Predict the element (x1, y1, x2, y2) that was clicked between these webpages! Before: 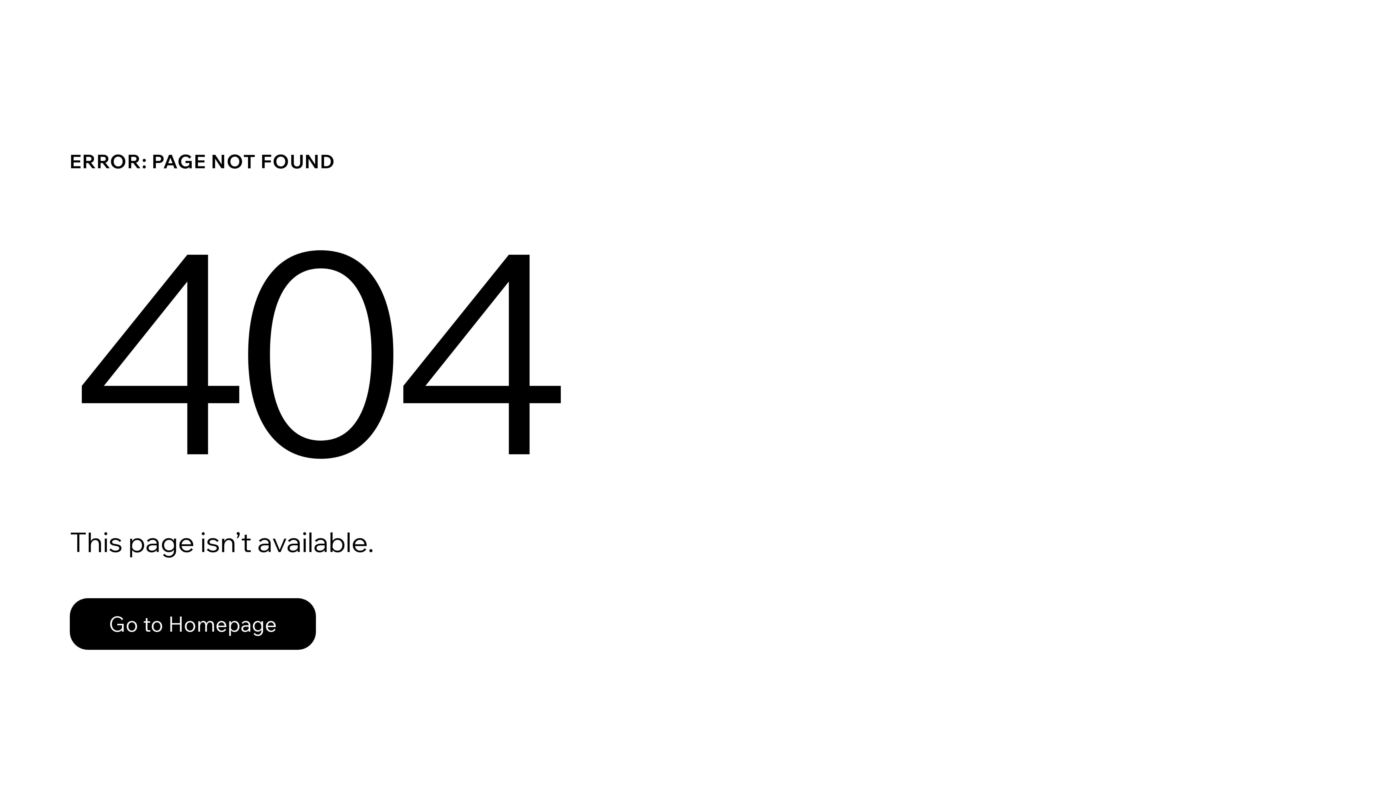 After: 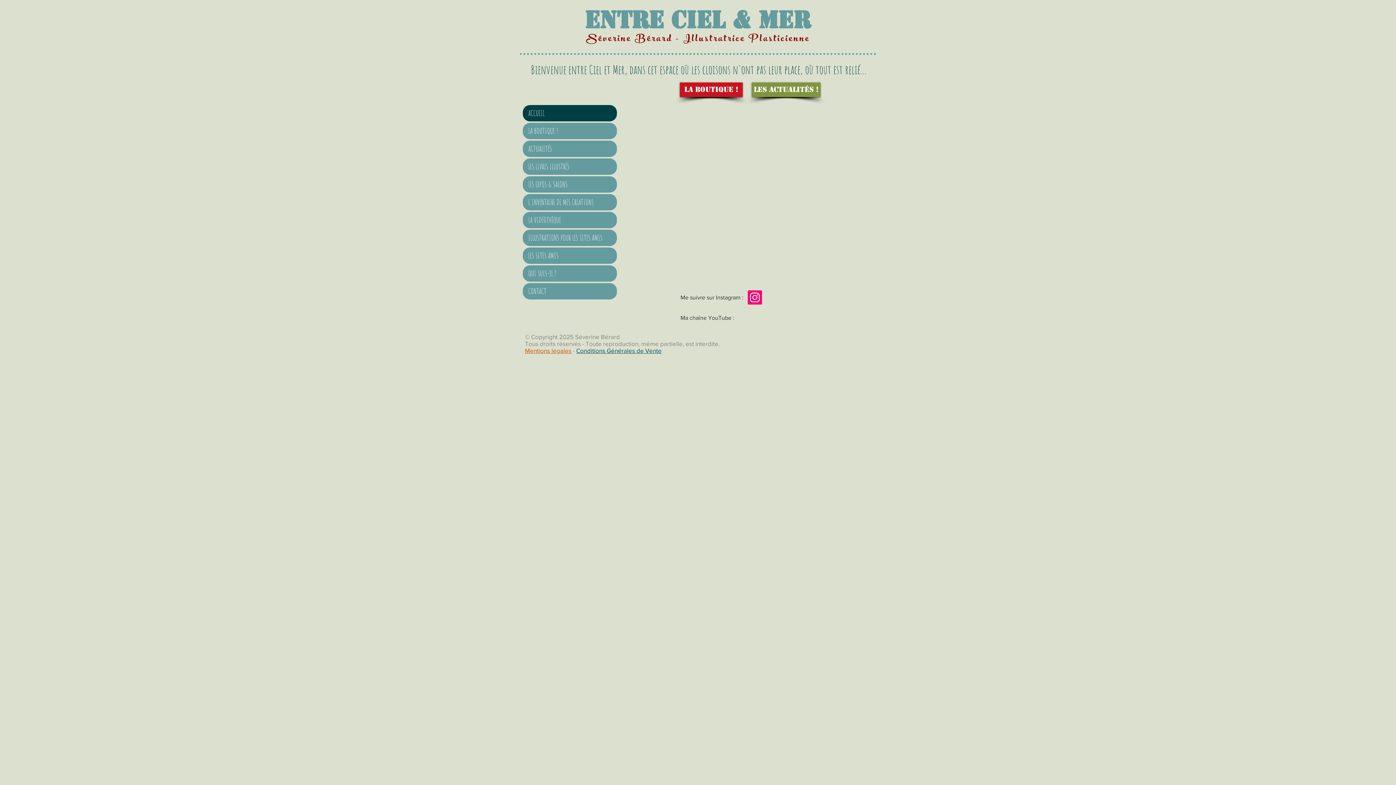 Action: bbox: (69, 582, 768, 659) label: Go to Homepage